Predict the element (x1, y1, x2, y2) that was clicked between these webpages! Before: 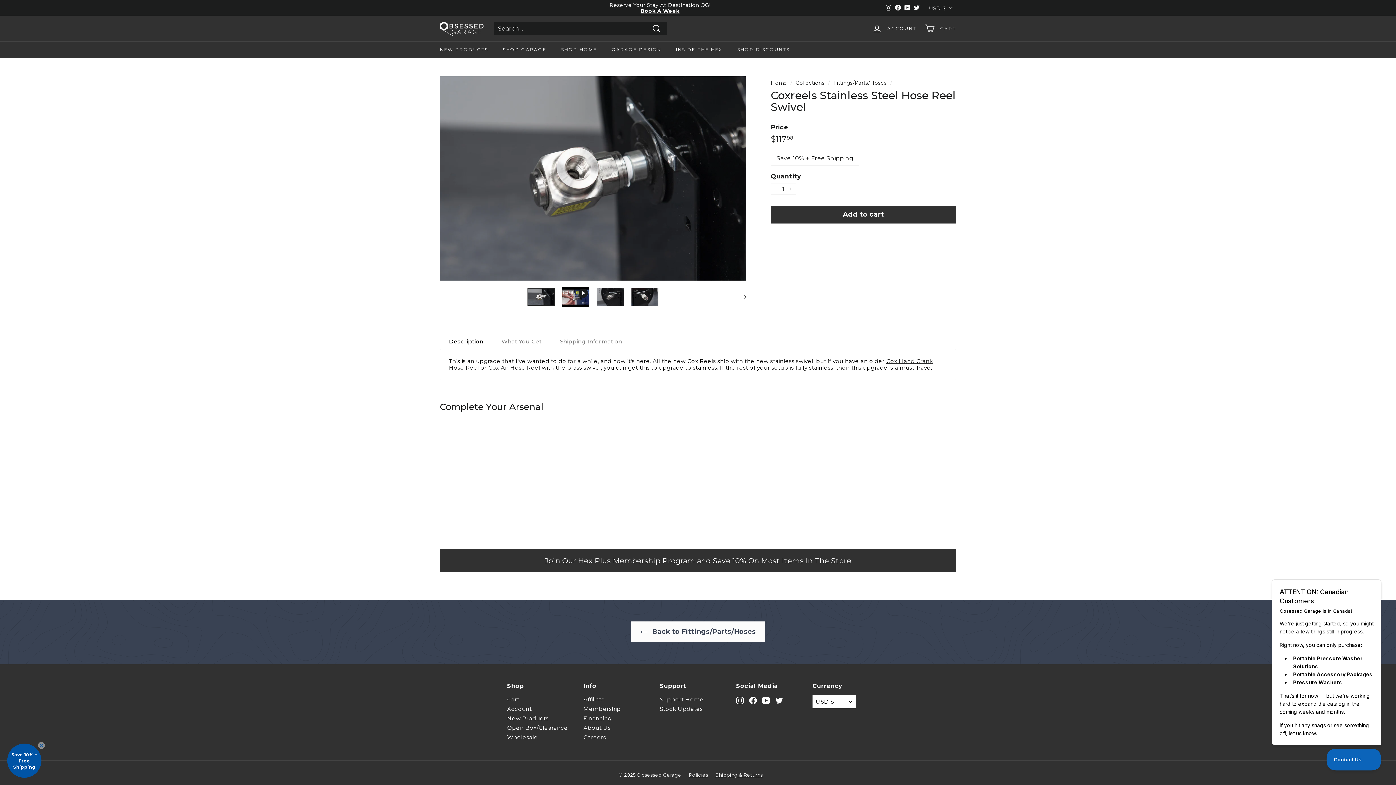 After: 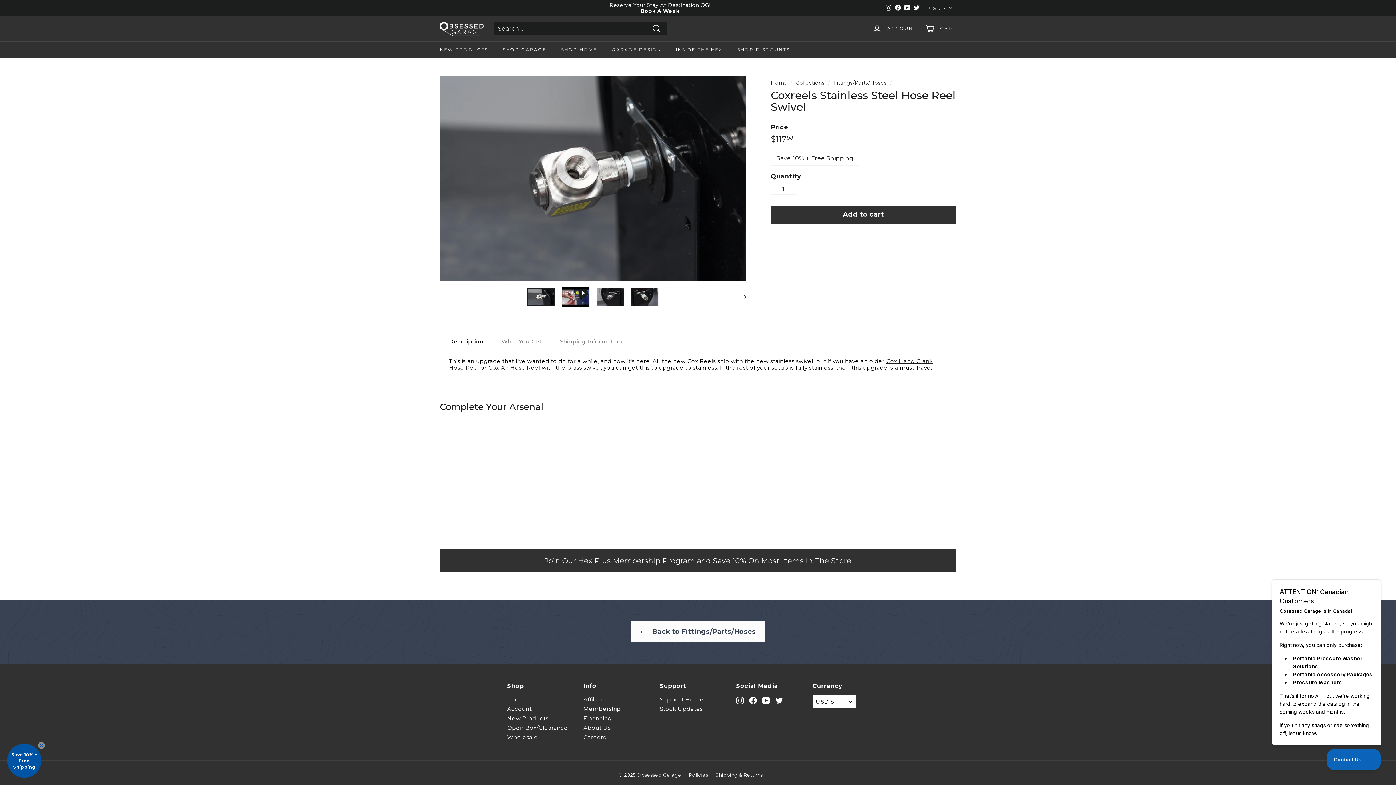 Action: bbox: (884, 3, 893, 12) label: Instagram